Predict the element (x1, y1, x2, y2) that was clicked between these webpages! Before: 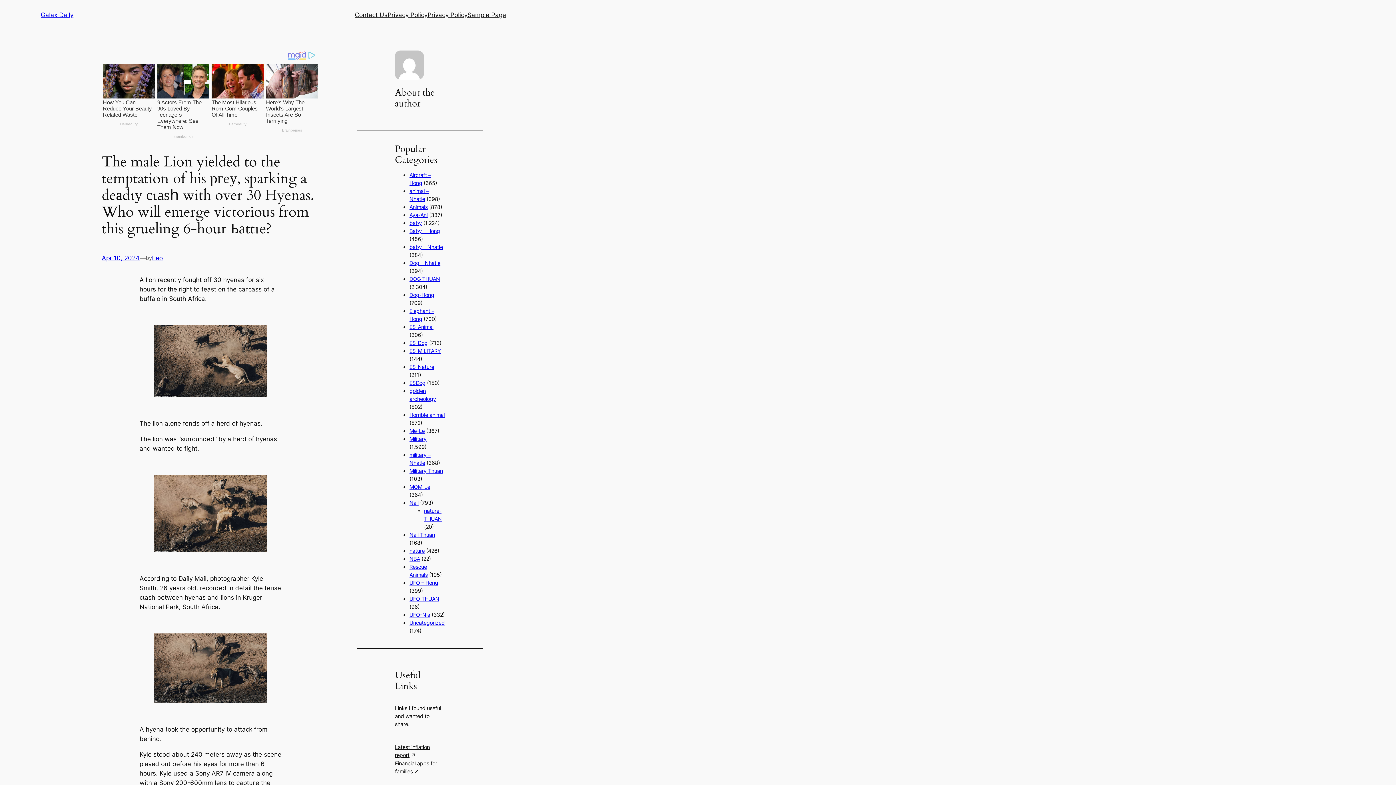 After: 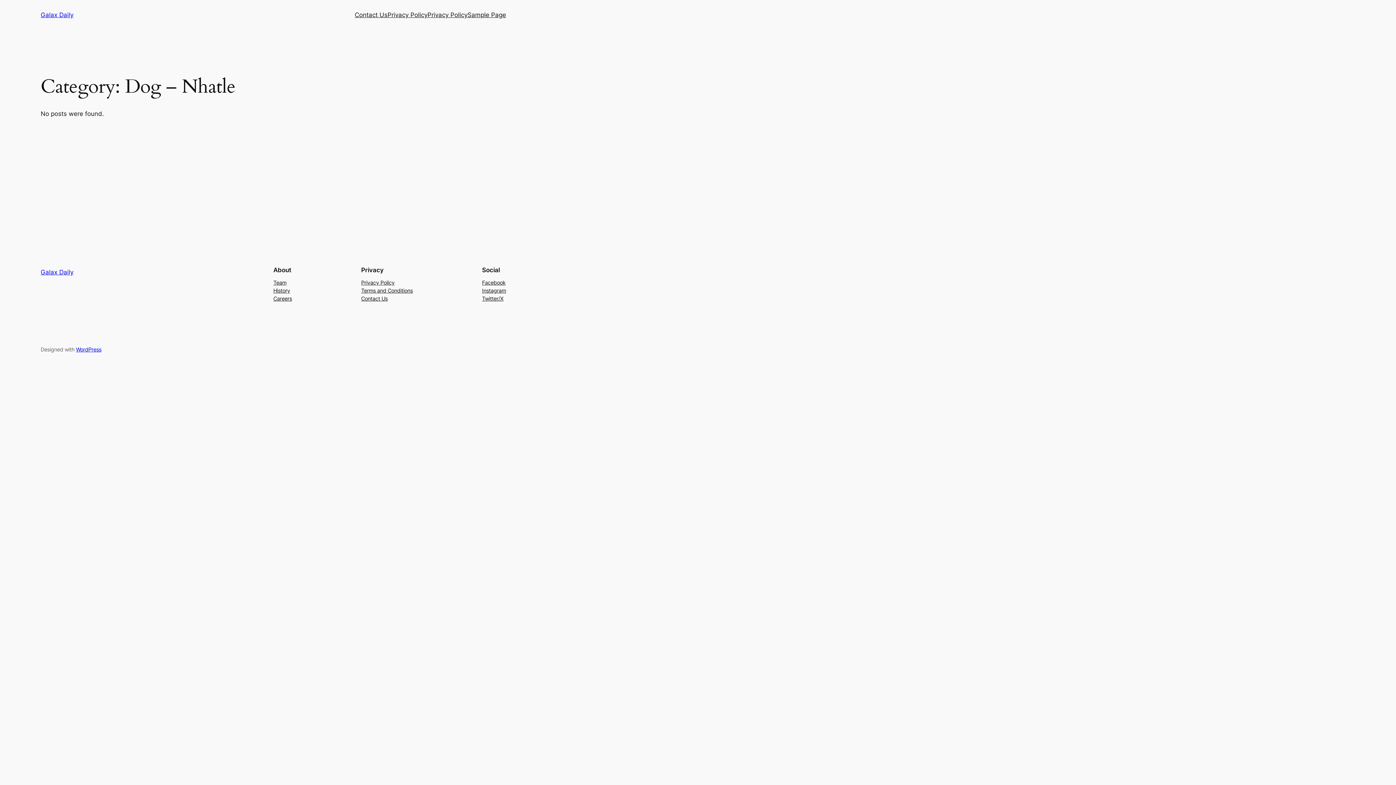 Action: label: Dog – Nhatle bbox: (409, 260, 440, 266)